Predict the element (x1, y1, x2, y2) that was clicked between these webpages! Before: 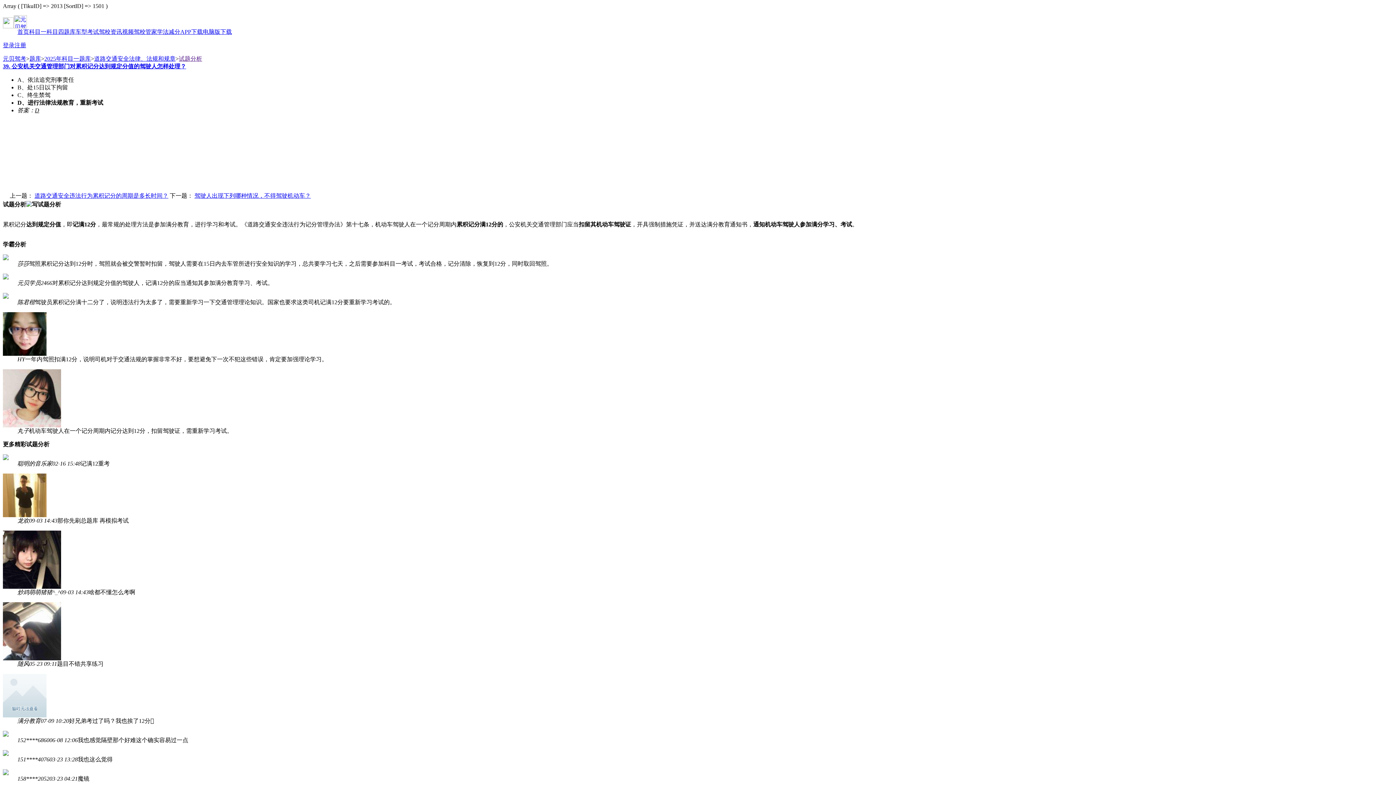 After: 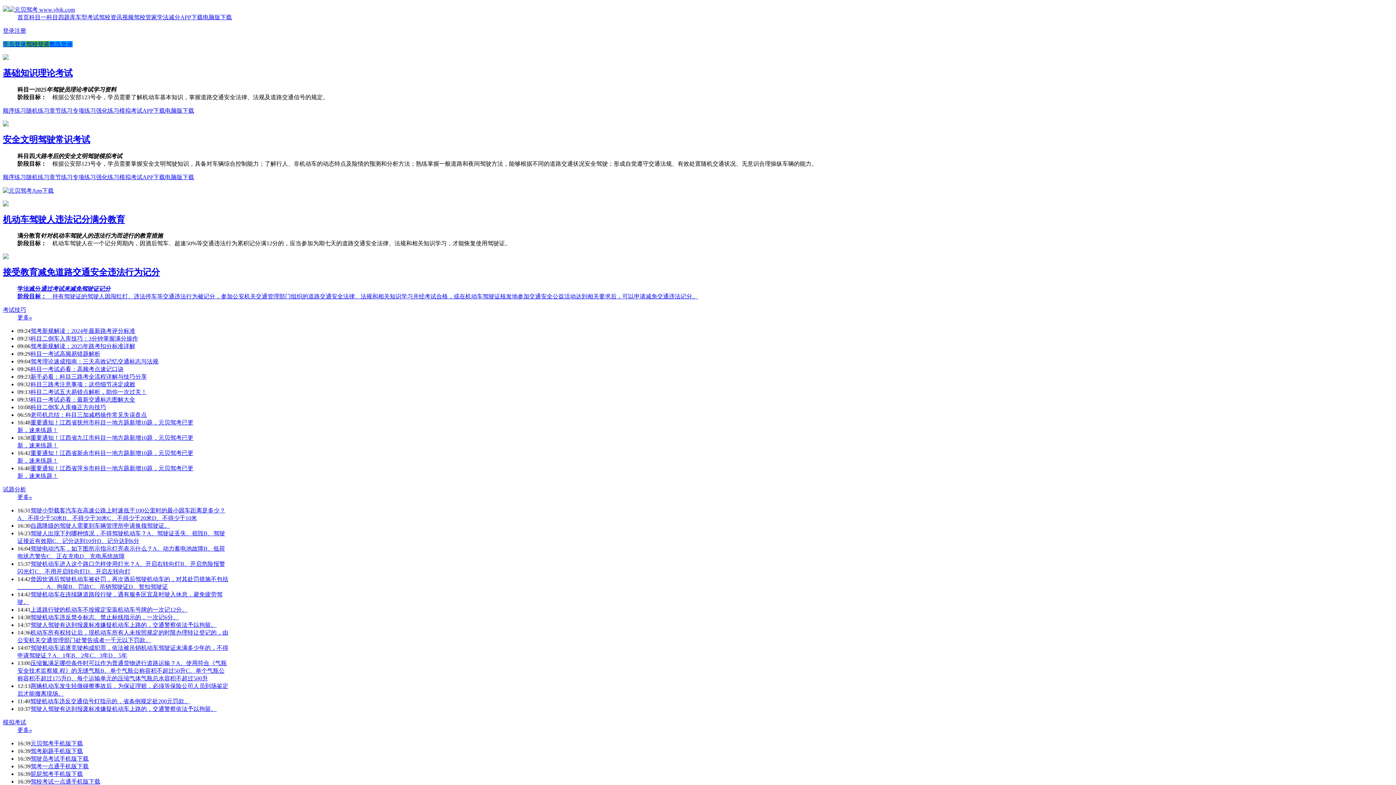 Action: bbox: (2, 55, 26, 61) label: 元贝驾考